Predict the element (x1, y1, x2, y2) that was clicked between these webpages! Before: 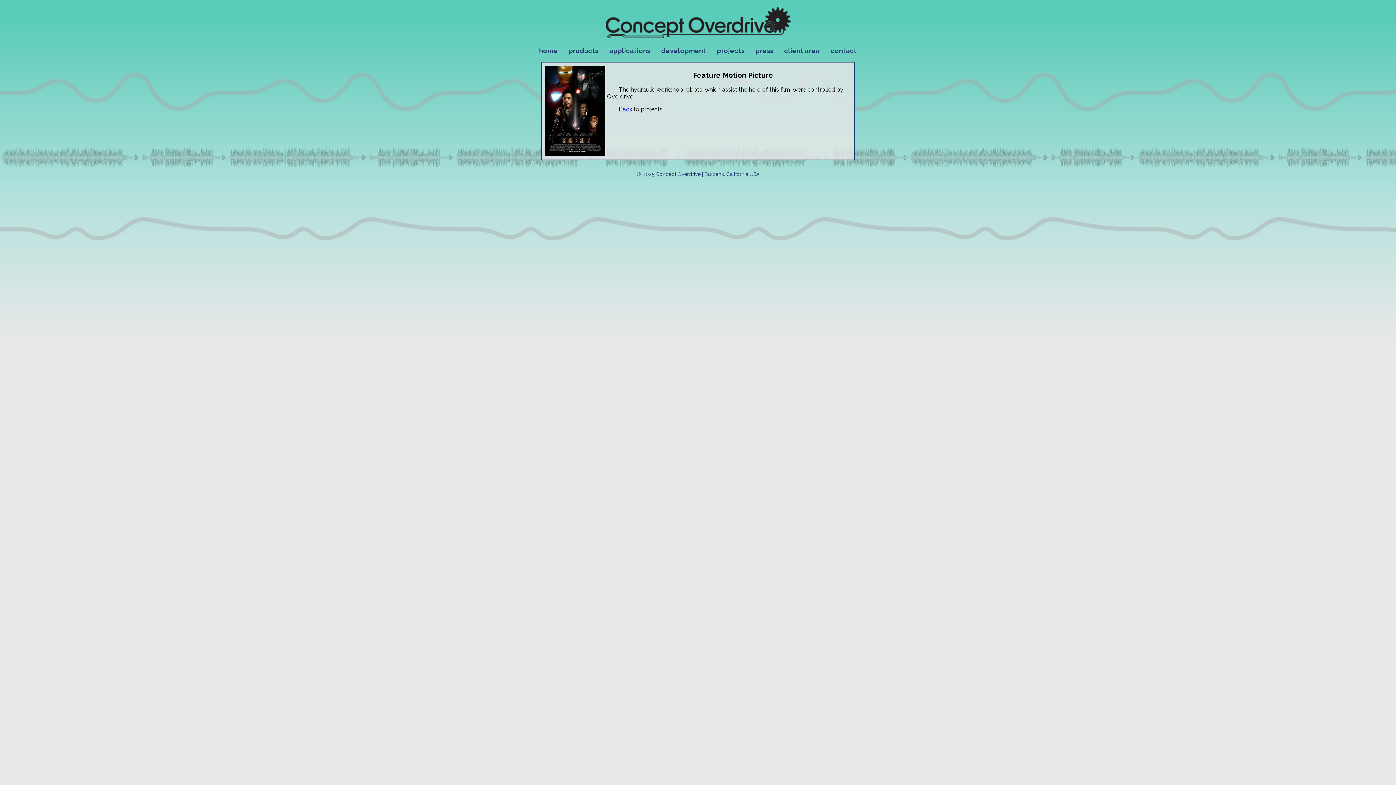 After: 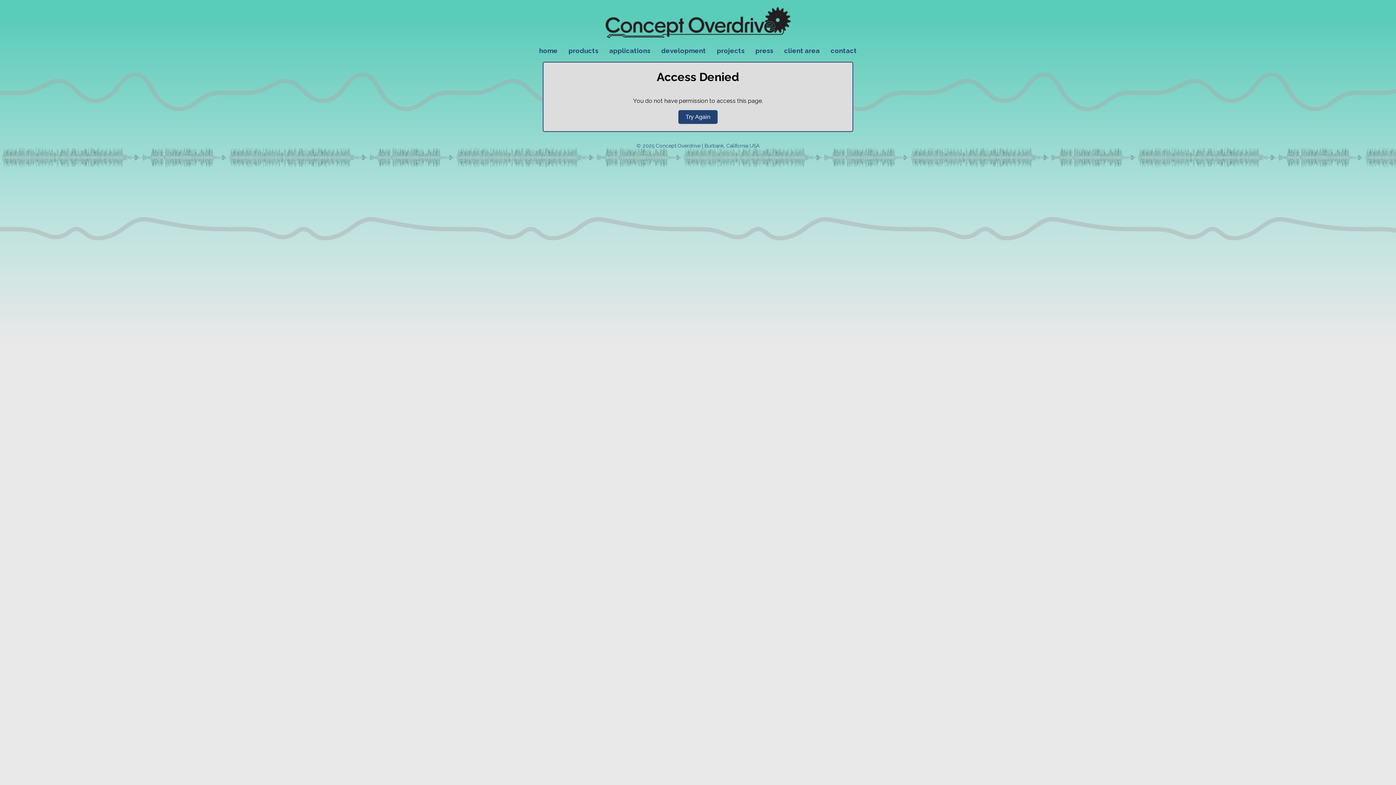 Action: bbox: (784, 46, 820, 54) label: client area